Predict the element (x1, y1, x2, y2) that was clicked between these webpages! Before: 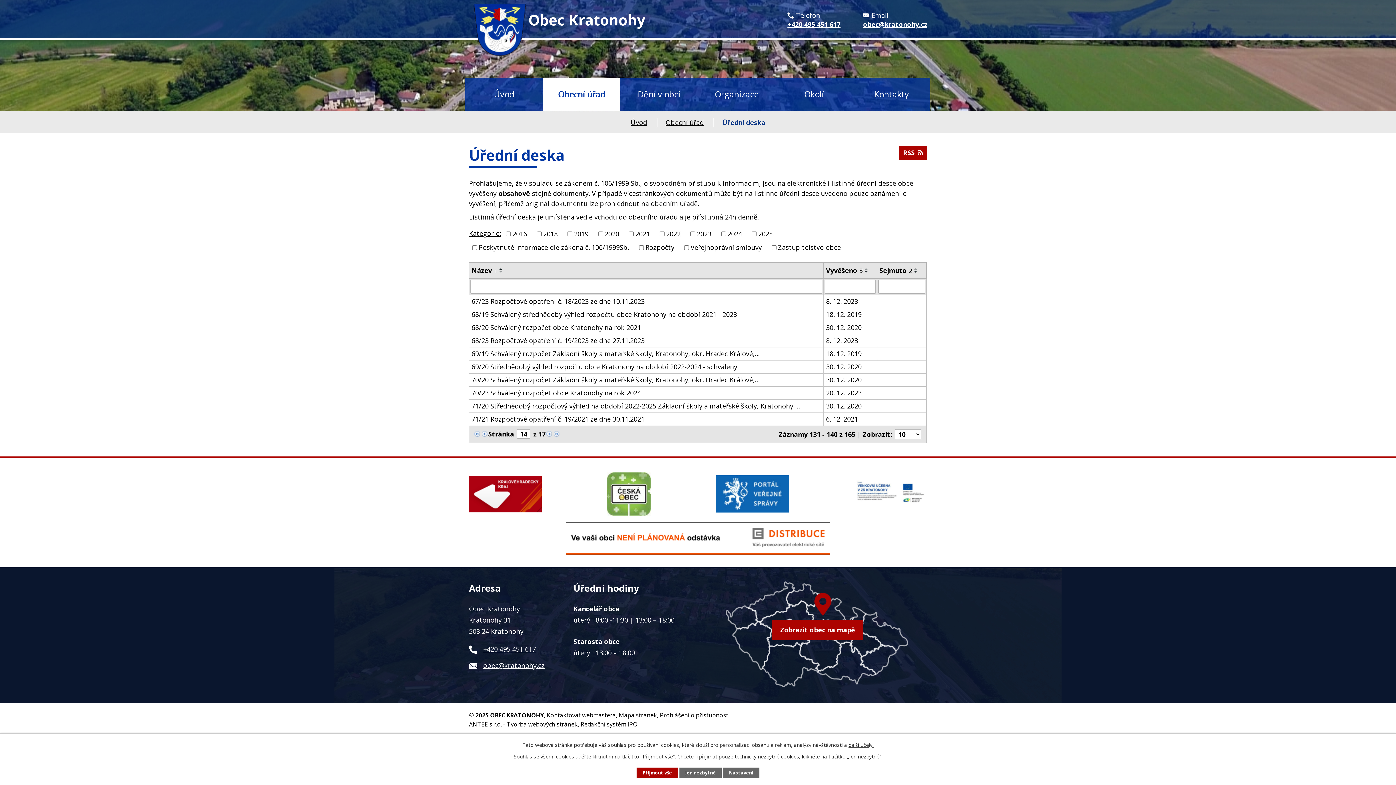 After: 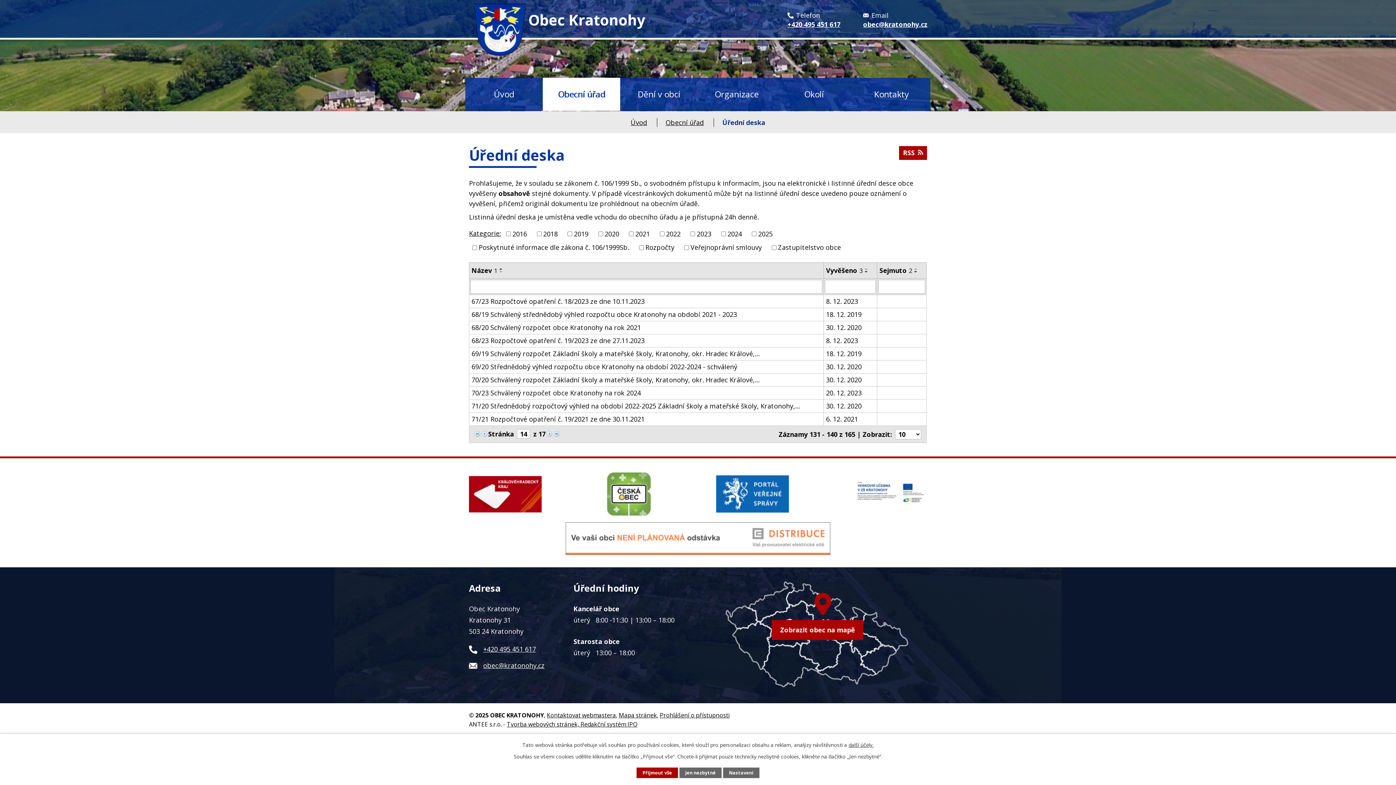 Action: bbox: (565, 522, 830, 555)